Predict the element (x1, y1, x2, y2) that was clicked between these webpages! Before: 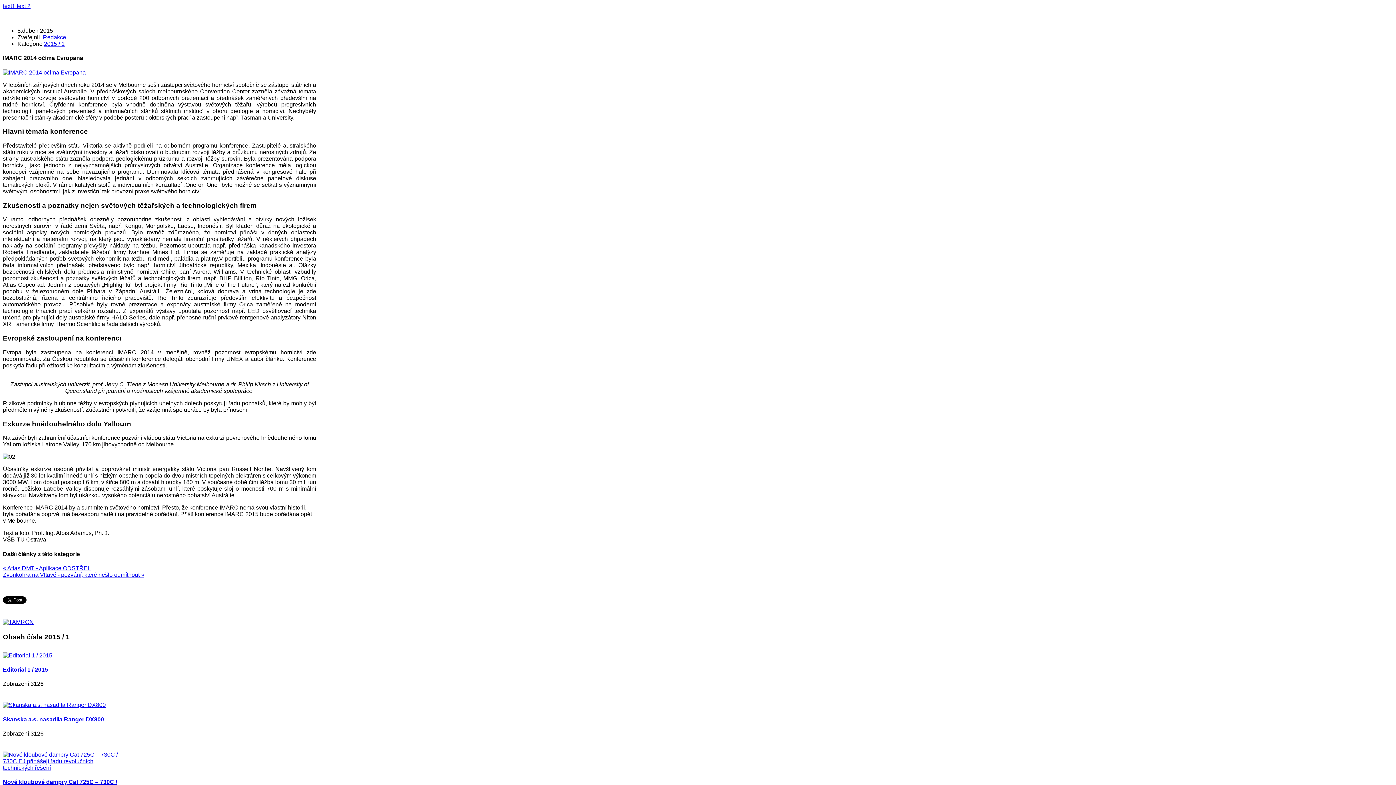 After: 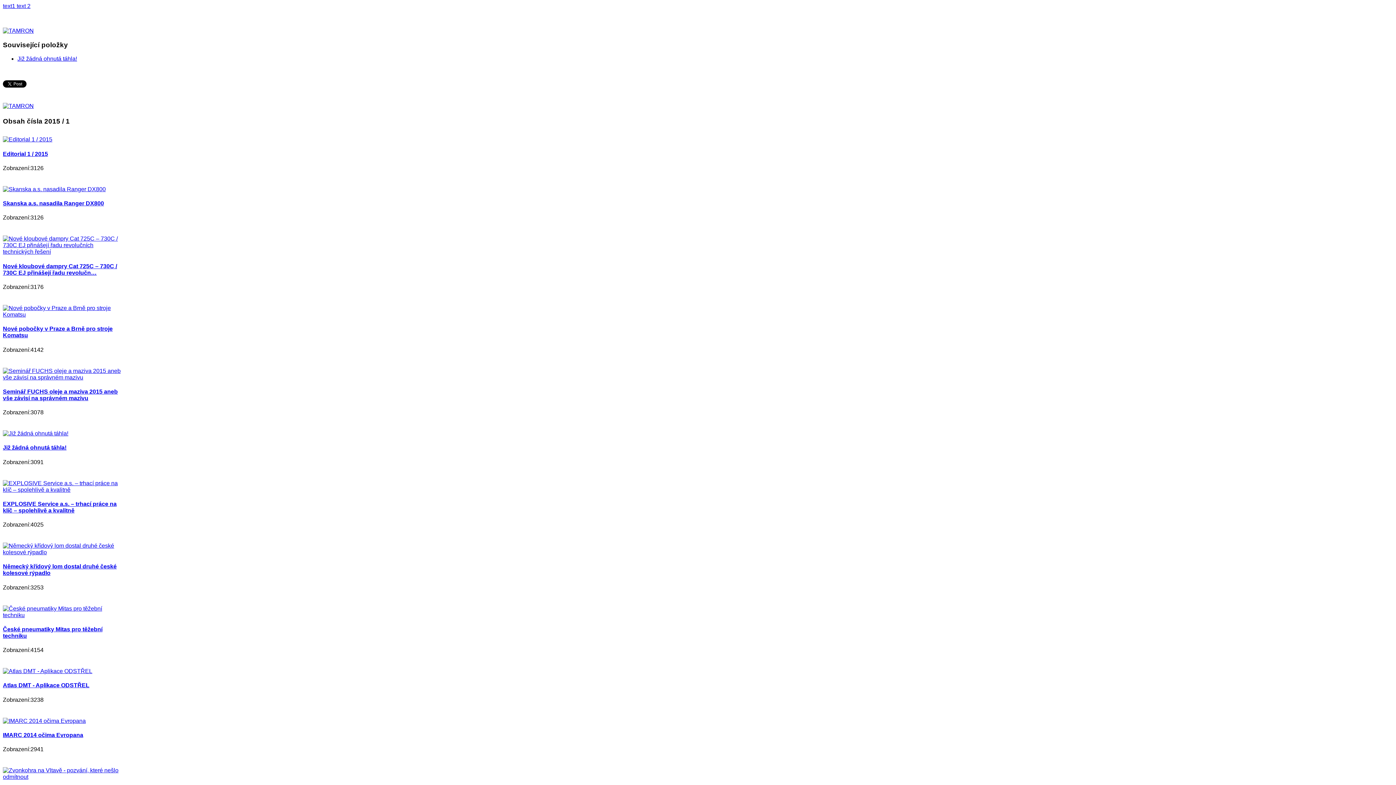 Action: bbox: (2, 619, 33, 625)